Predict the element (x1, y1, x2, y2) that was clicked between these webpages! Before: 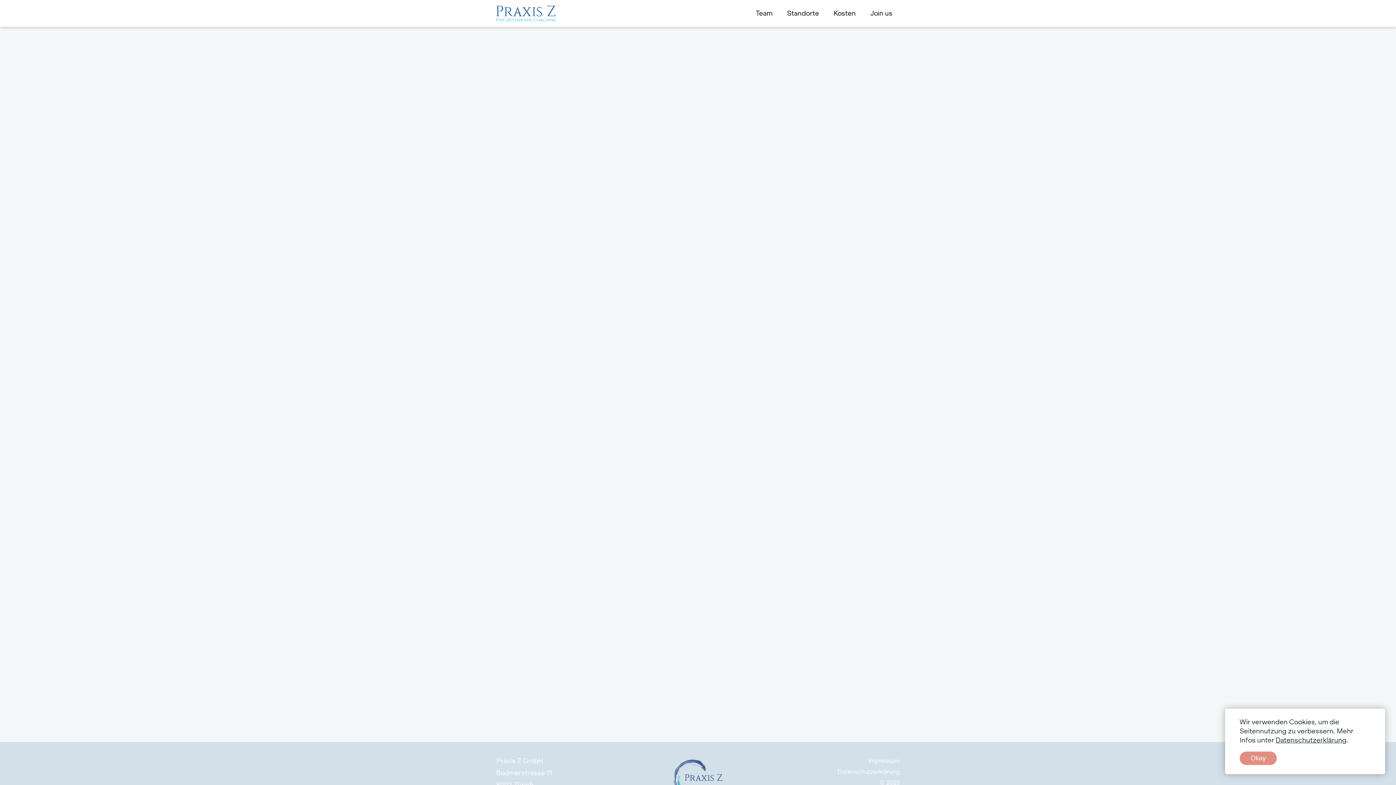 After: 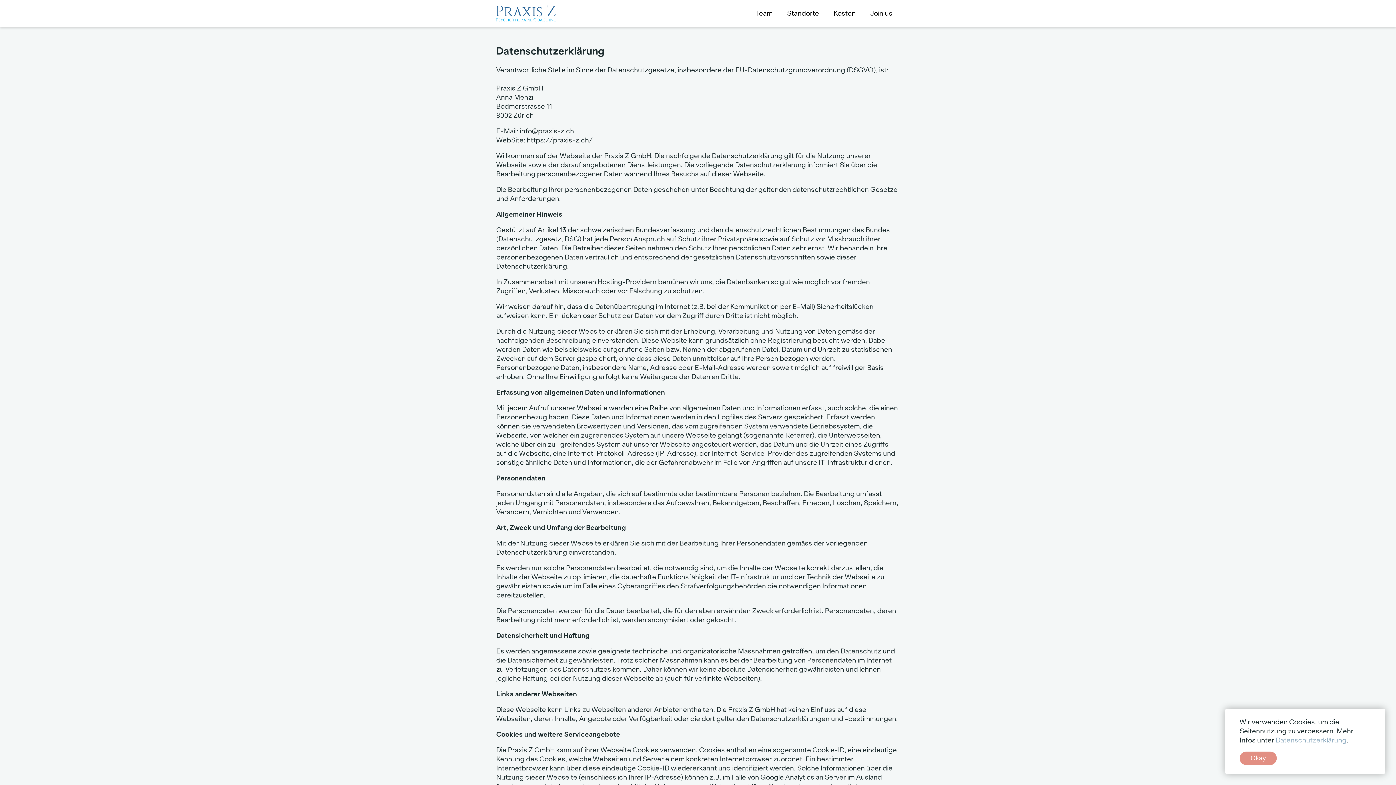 Action: label: Datenschutzerklärung bbox: (1276, 736, 1346, 744)